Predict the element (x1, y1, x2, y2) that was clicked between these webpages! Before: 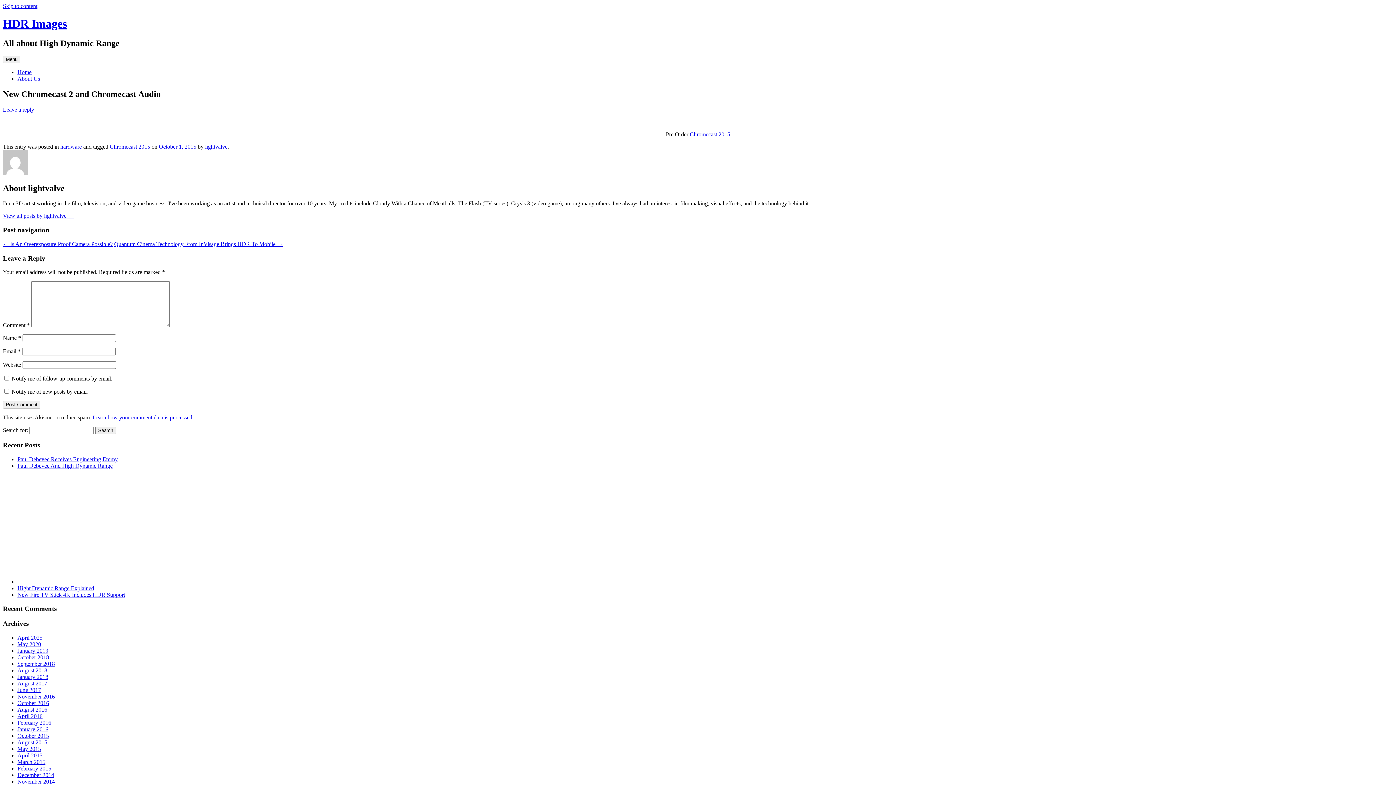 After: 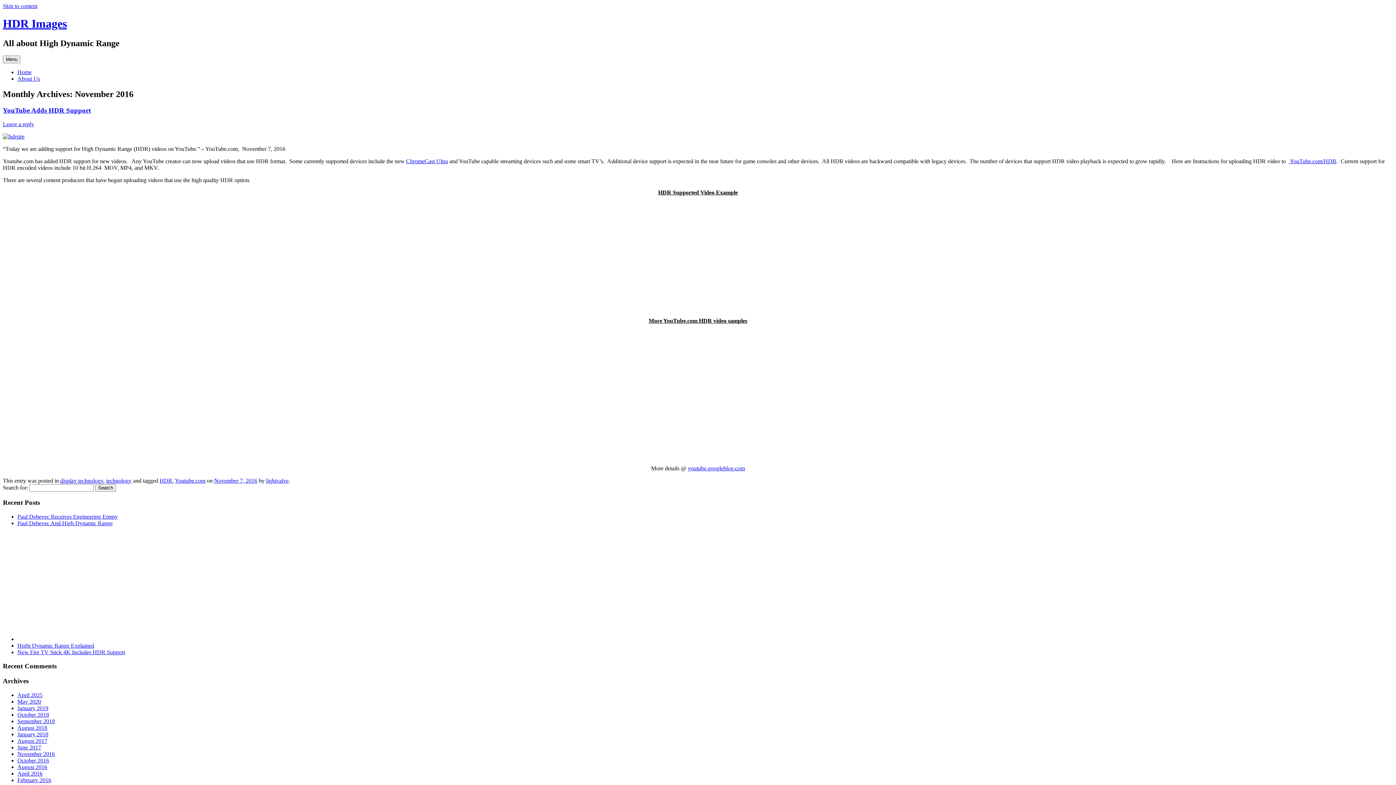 Action: label: November 2016 bbox: (17, 693, 54, 699)